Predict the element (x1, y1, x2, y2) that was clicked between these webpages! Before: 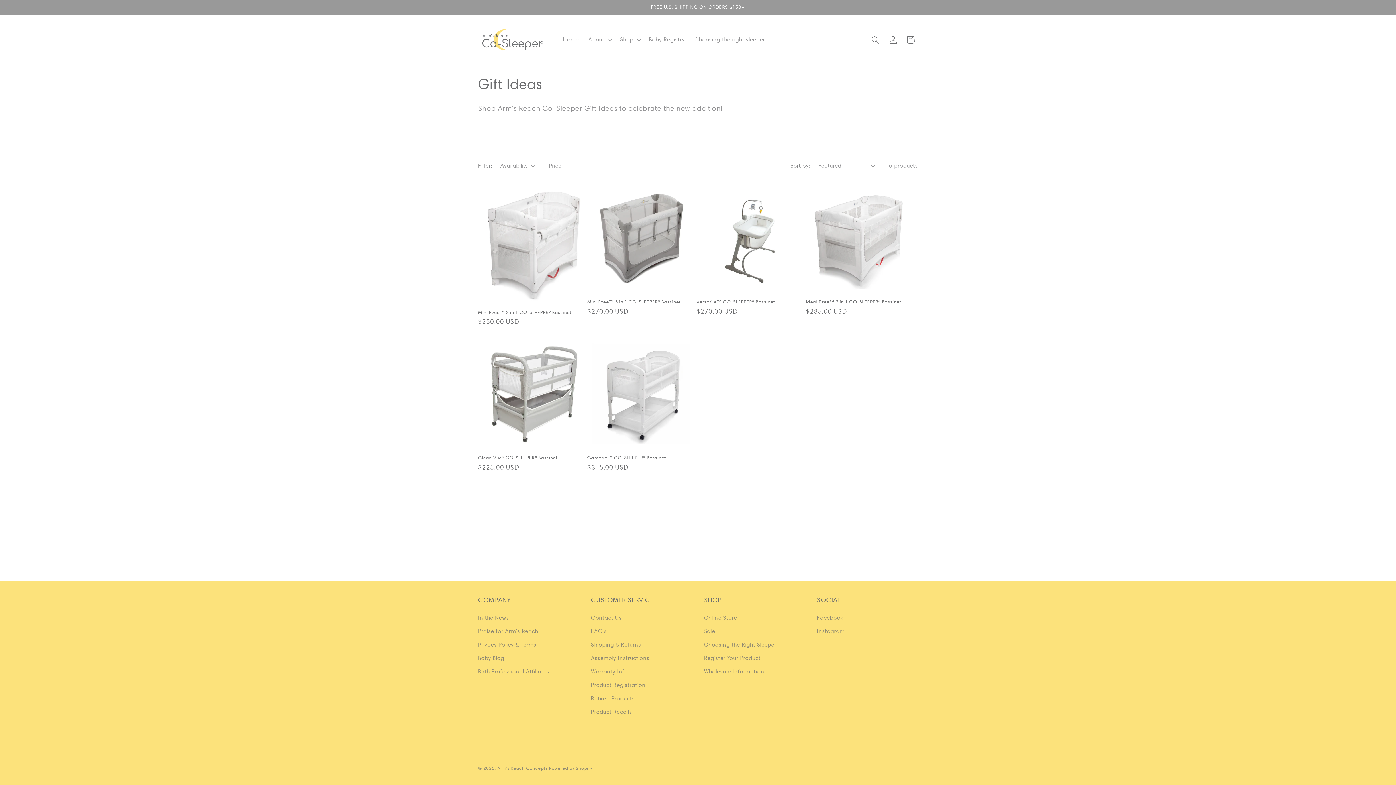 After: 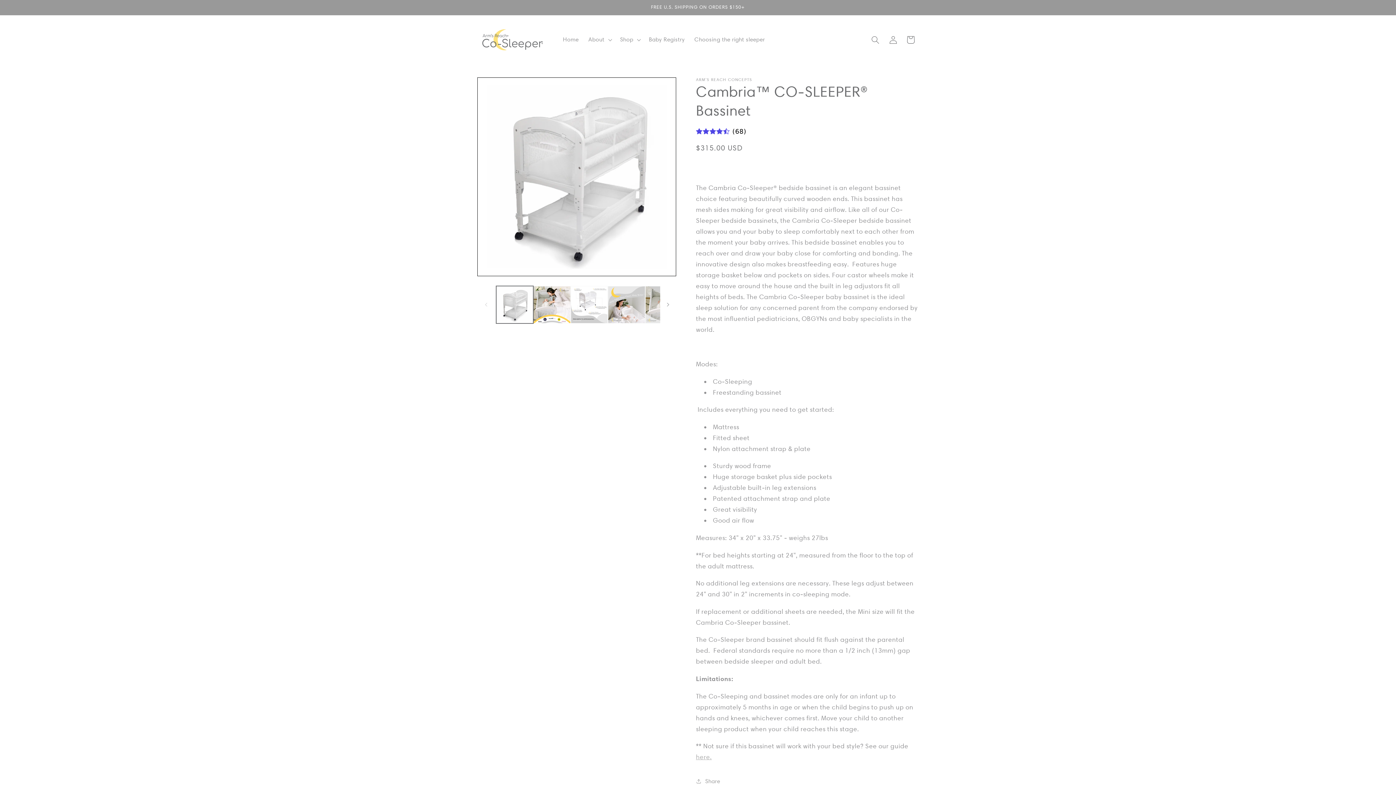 Action: label: Cambria™ CO-SLEEPER® Bassinet bbox: (587, 454, 695, 460)